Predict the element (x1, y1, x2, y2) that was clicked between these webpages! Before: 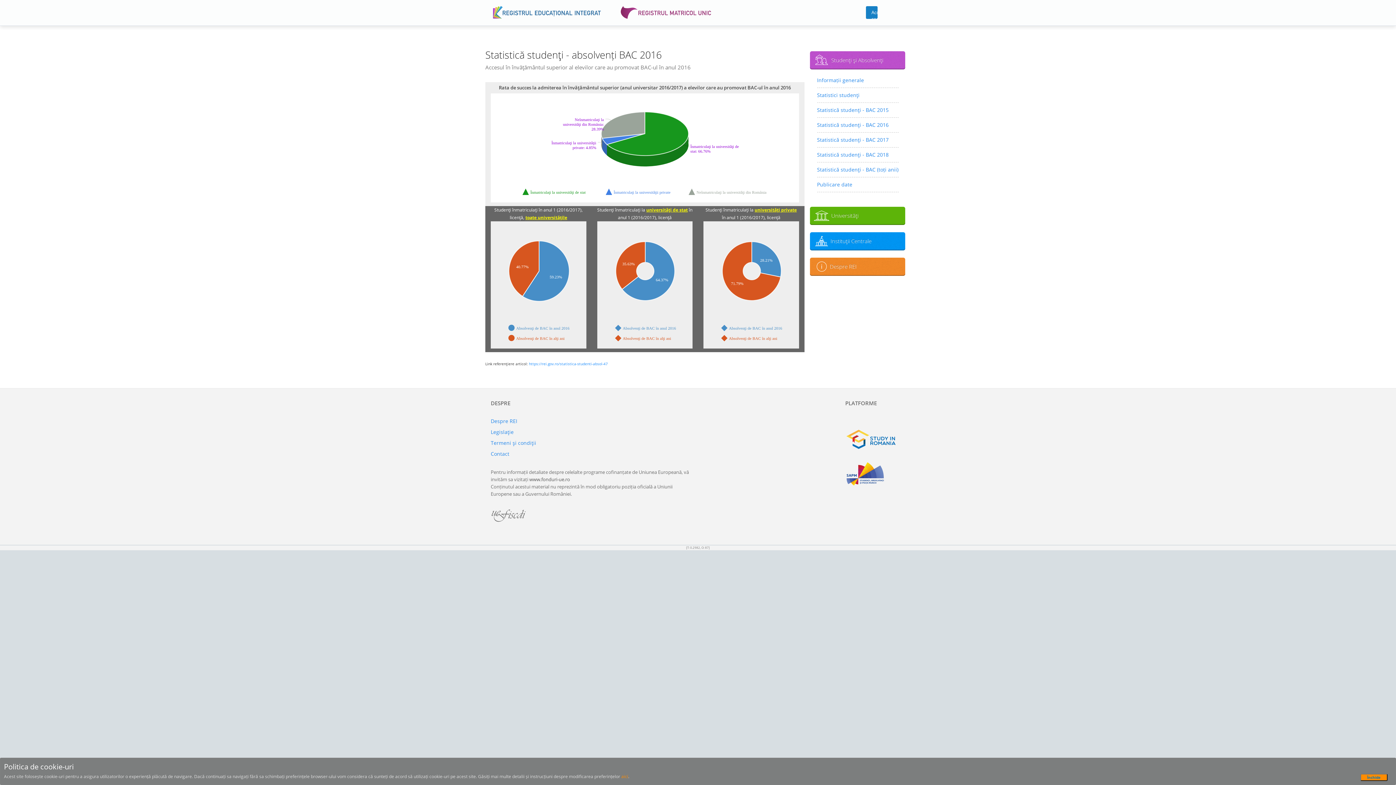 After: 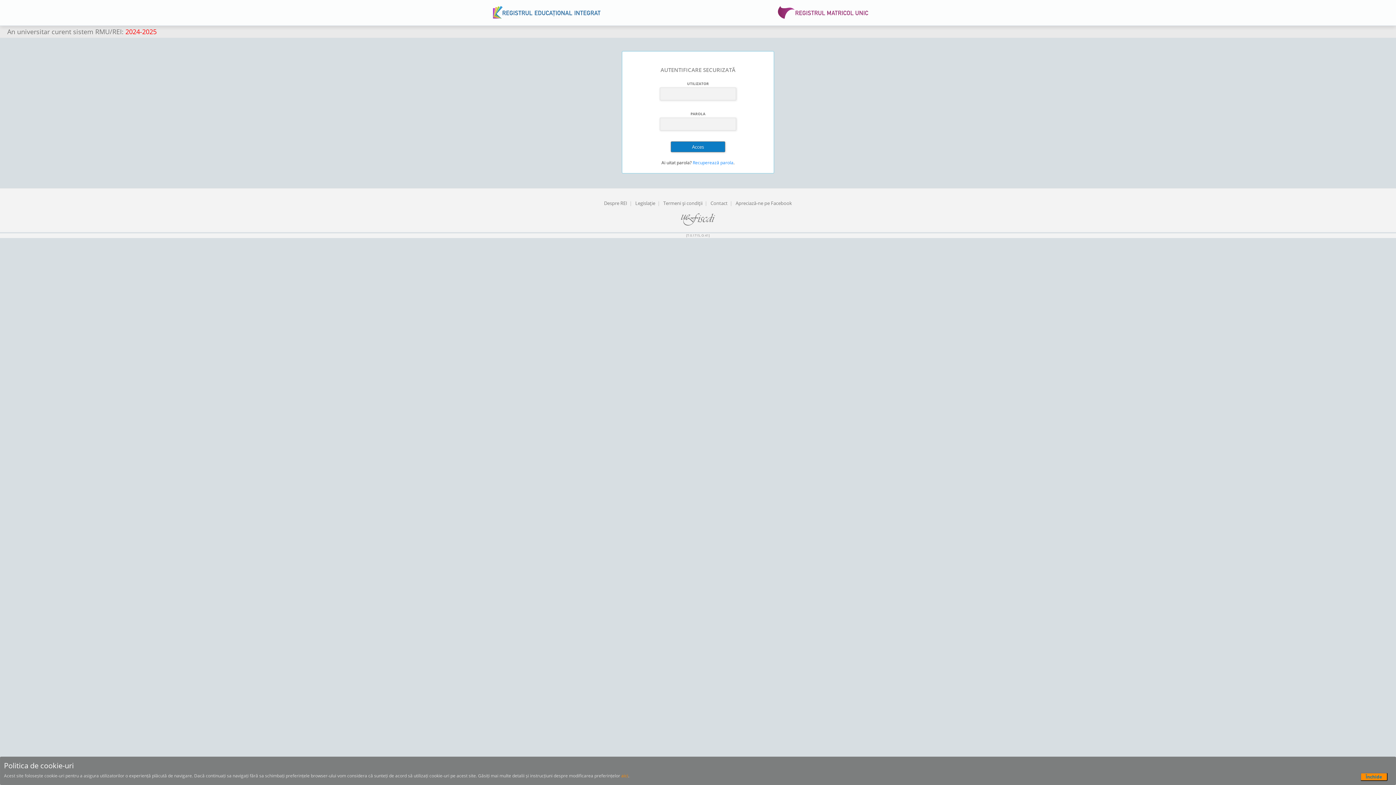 Action: bbox: (866, 6, 877, 18) label: Acces cont